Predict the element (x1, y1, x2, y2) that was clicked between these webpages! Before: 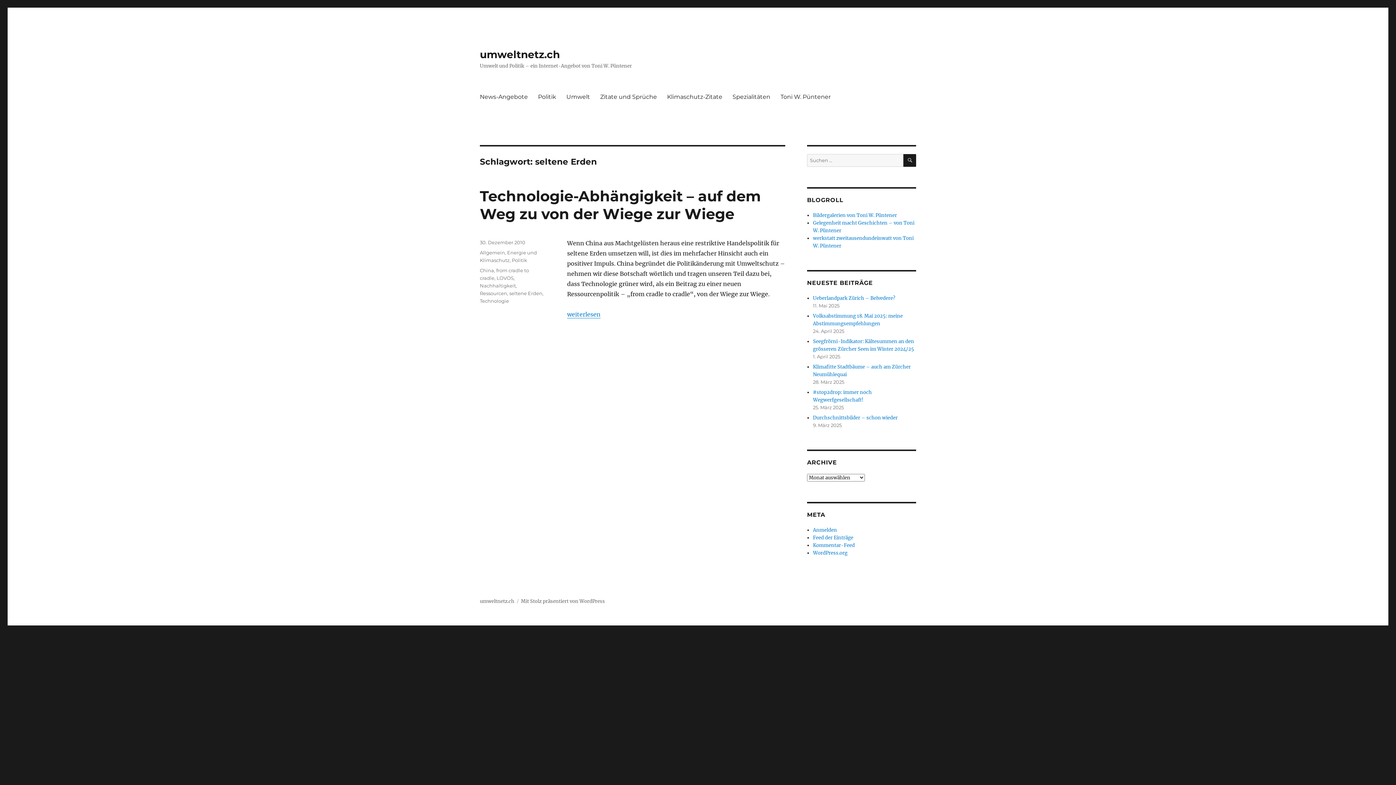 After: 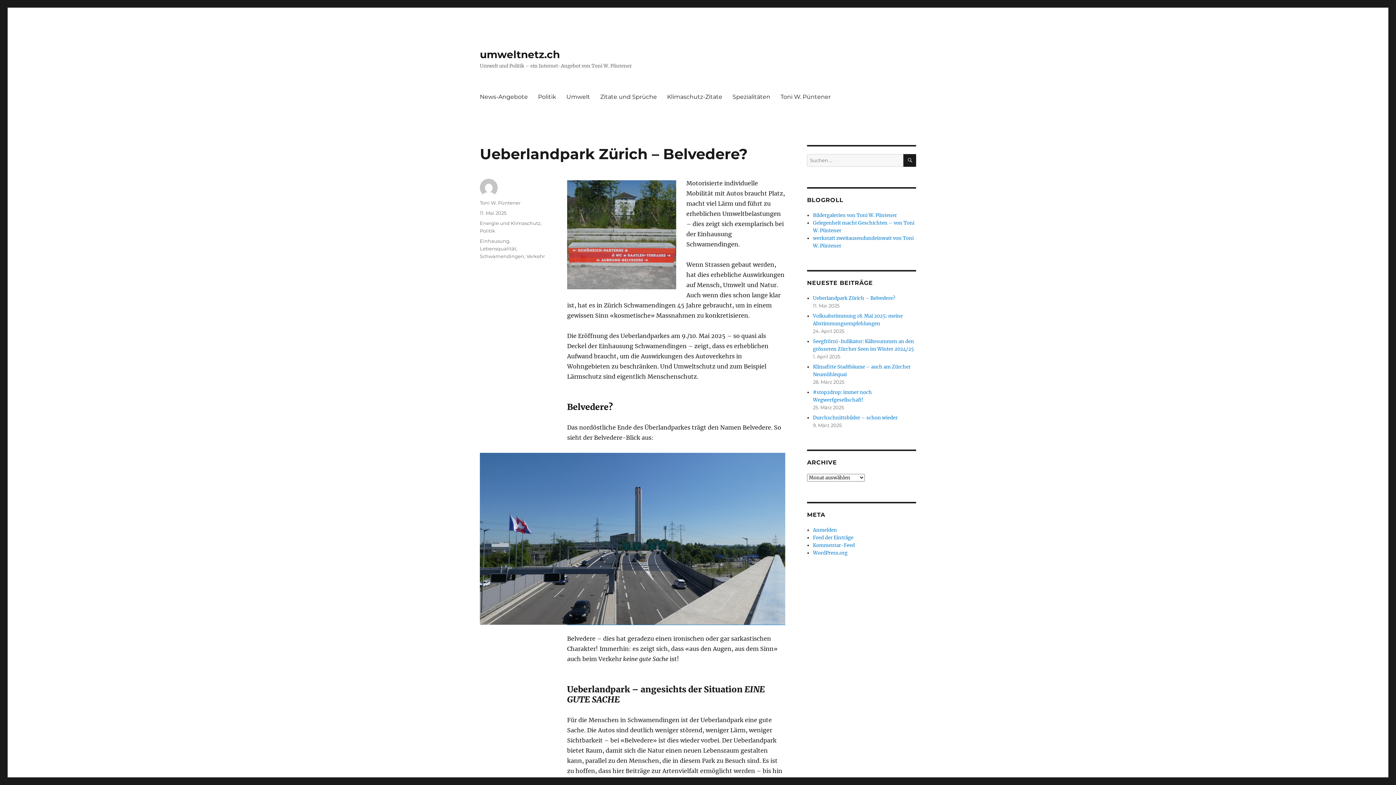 Action: bbox: (813, 295, 895, 301) label: Ueberlandpark Zürich – Belvedere?